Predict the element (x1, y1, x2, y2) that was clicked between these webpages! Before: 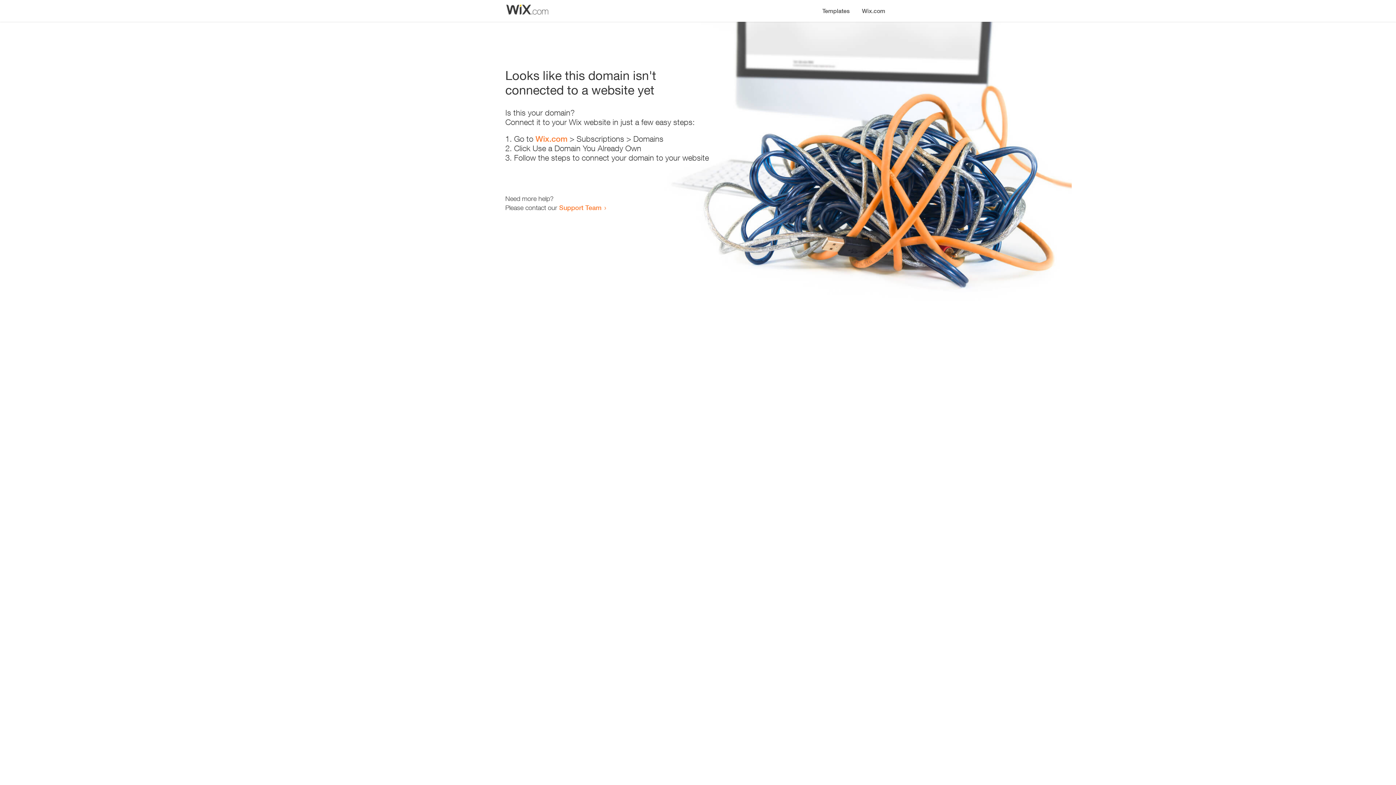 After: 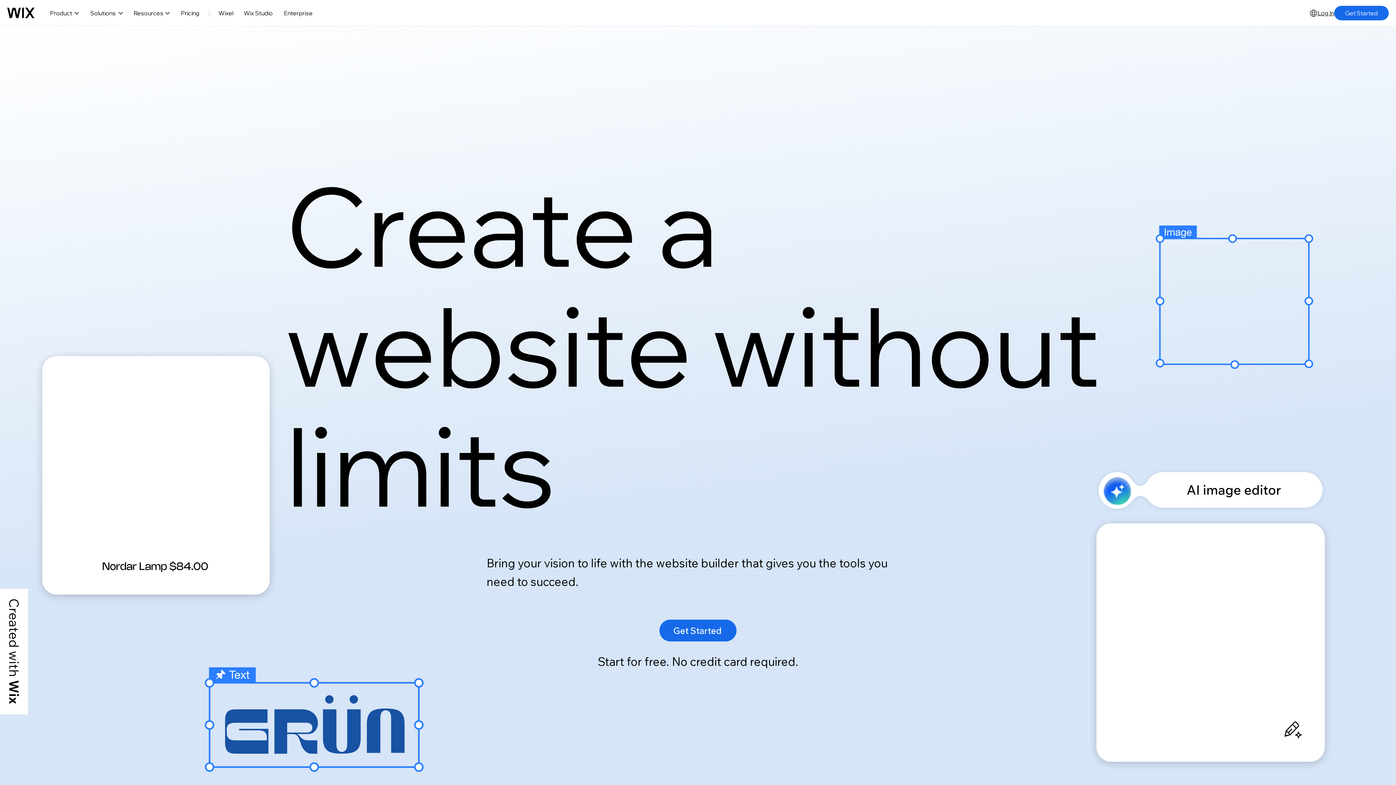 Action: label: Wix.com bbox: (856, 0, 890, 14)